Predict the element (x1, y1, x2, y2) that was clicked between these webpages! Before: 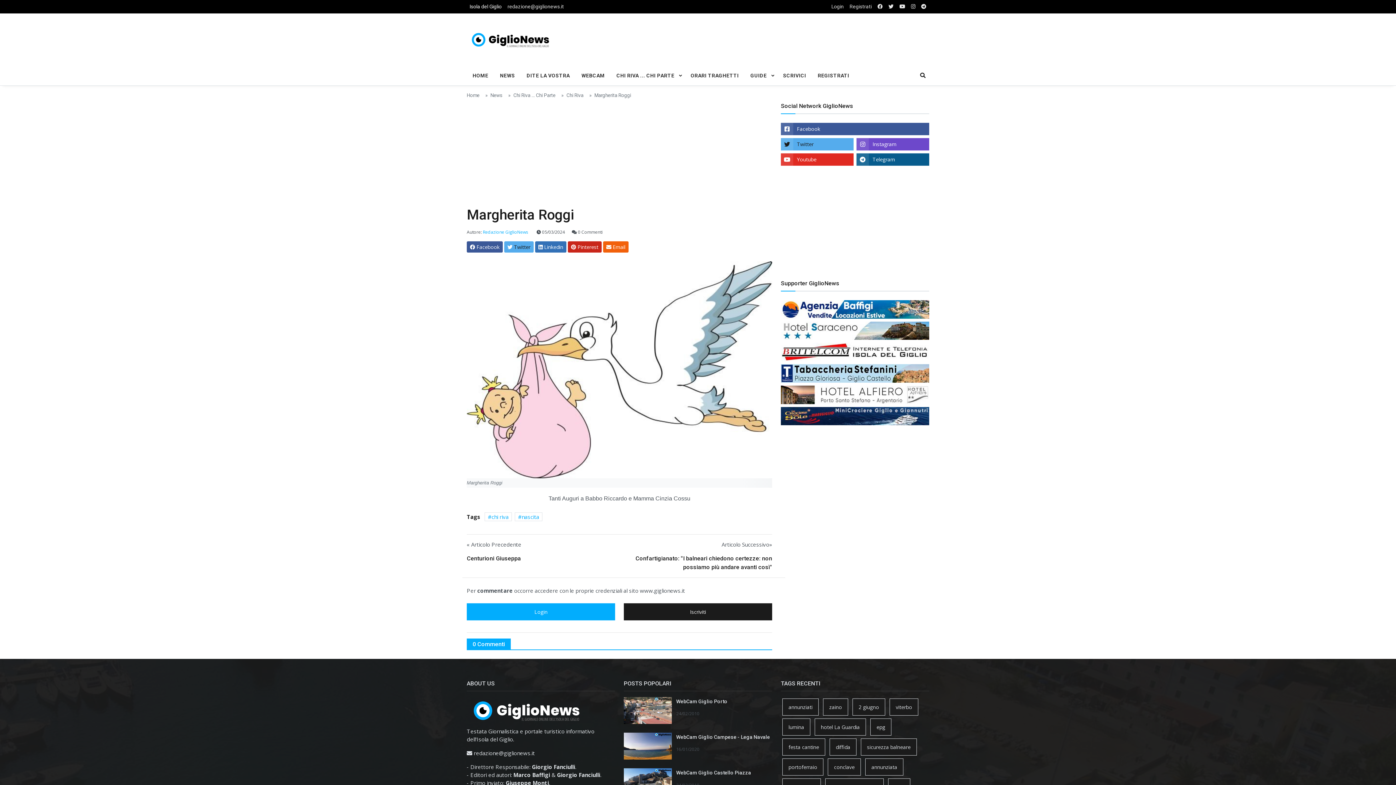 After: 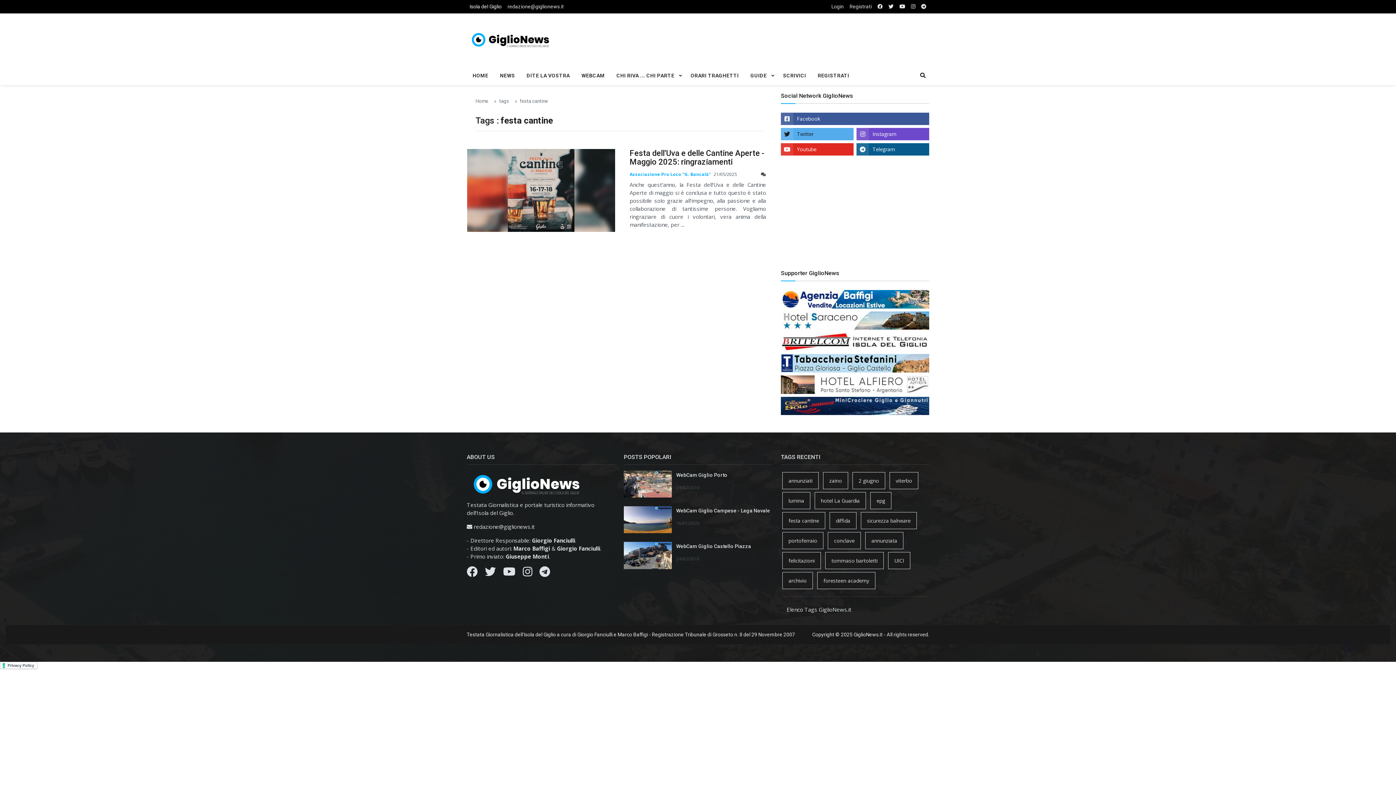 Action: bbox: (782, 738, 825, 756) label: festa cantine